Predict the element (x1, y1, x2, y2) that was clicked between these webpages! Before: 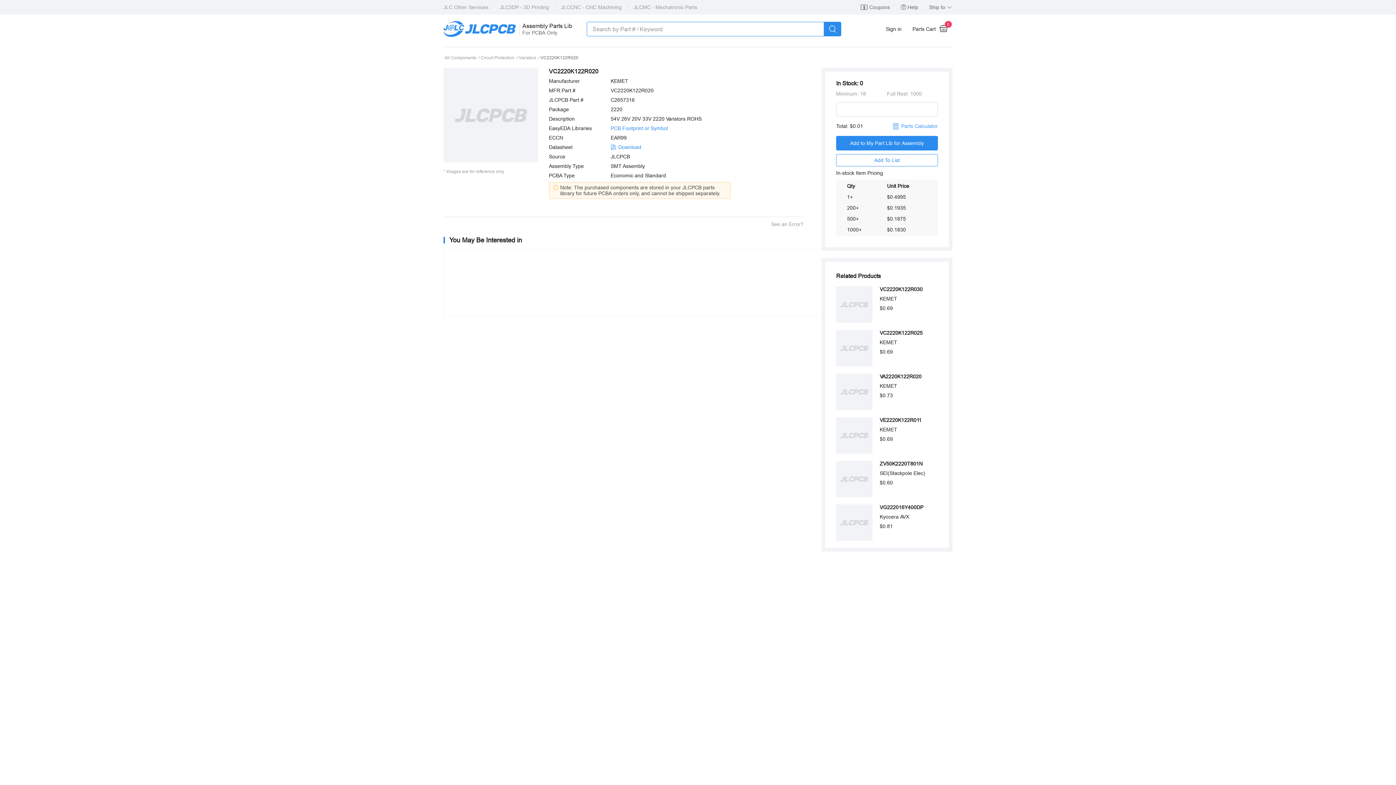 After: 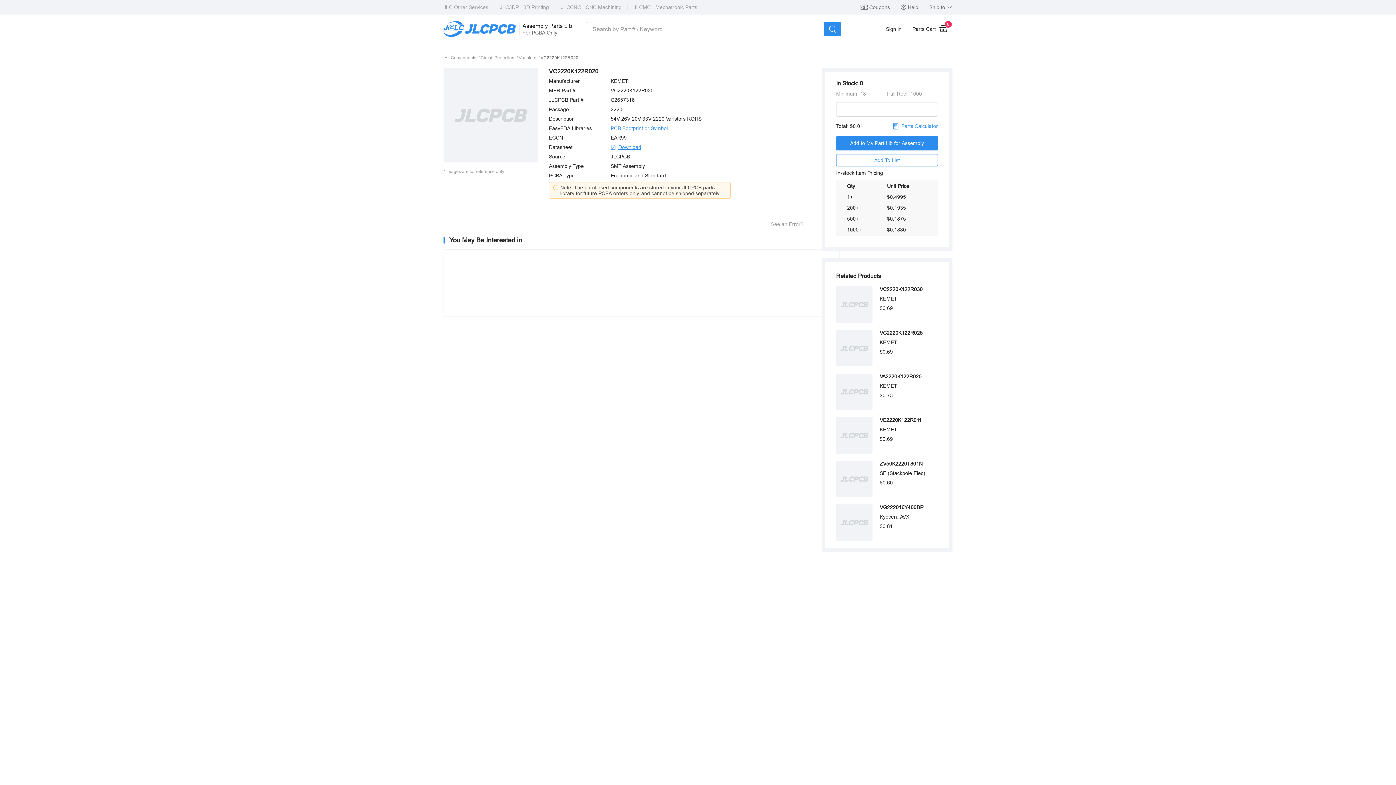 Action: bbox: (618, 144, 641, 150) label: Download